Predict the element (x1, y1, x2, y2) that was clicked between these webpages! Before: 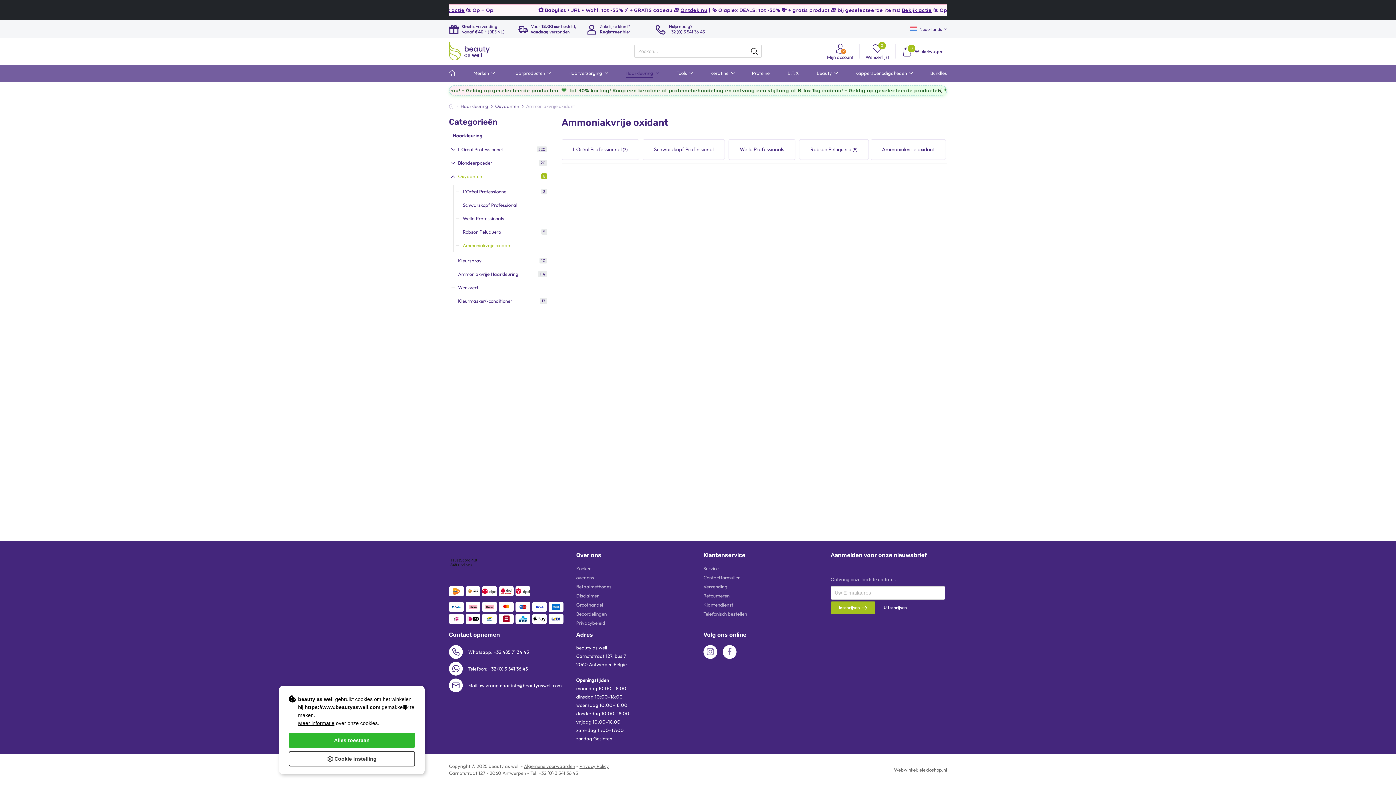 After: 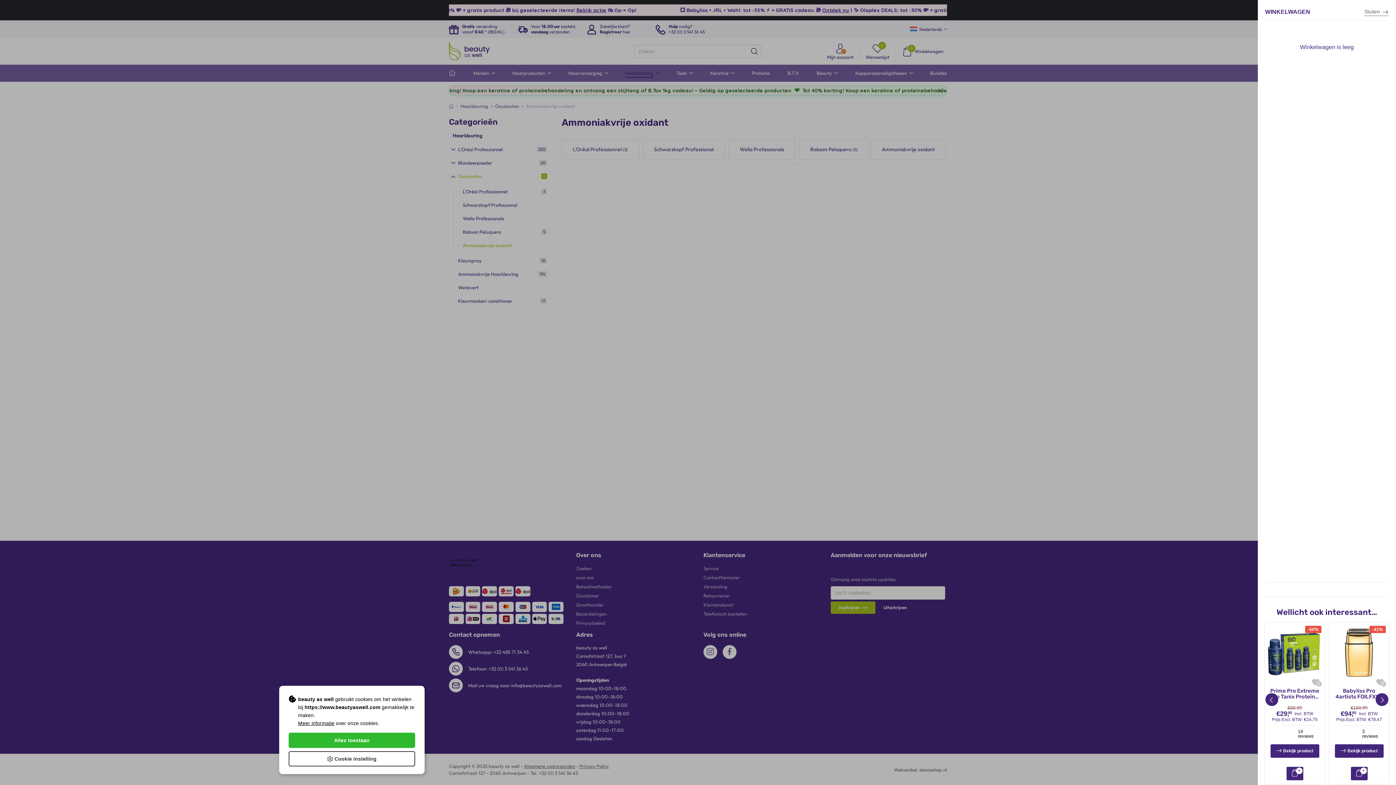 Action: label: 0
Winkelwagen bbox: (901, 45, 943, 56)